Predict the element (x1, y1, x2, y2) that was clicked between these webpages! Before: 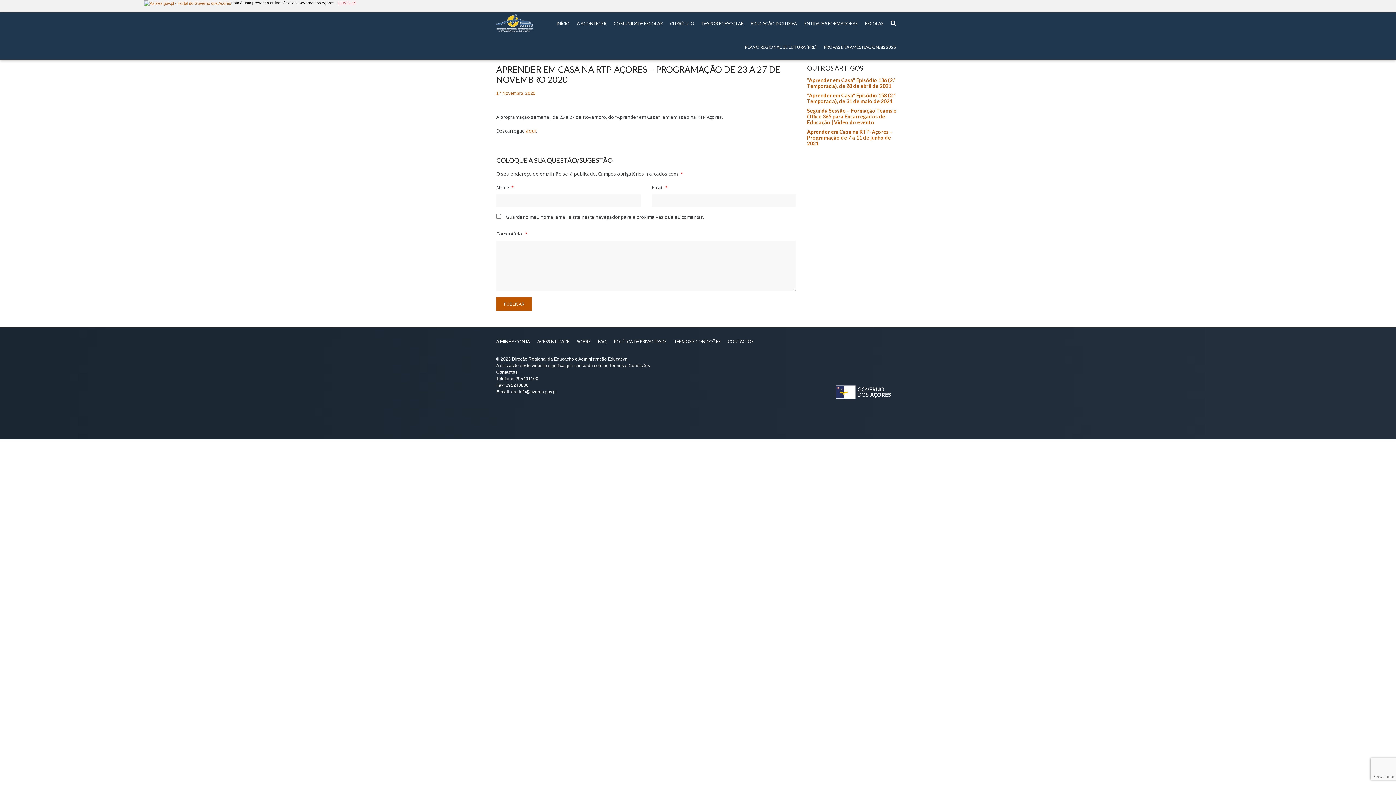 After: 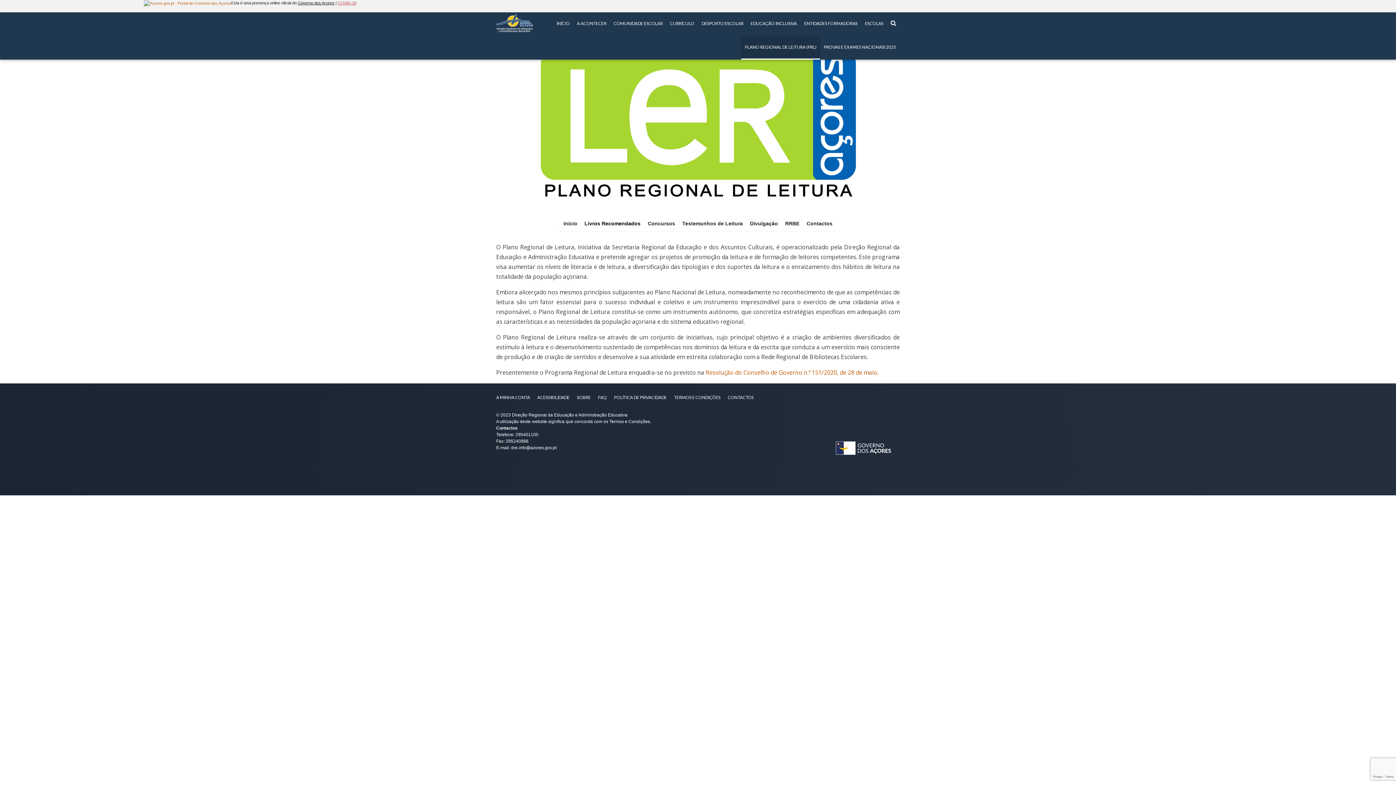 Action: label: PLANO REGIONAL DE LEITURA (PRL) bbox: (741, 36, 820, 58)